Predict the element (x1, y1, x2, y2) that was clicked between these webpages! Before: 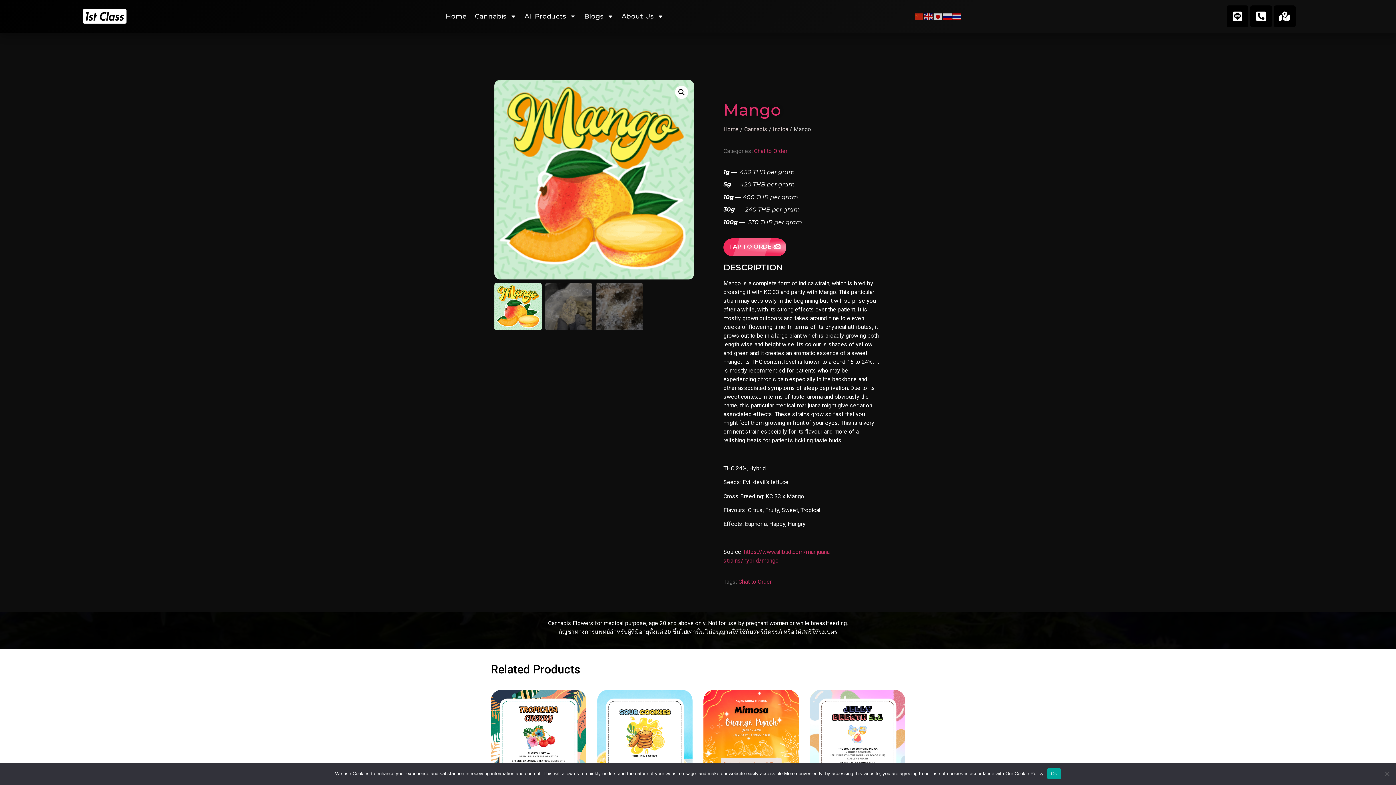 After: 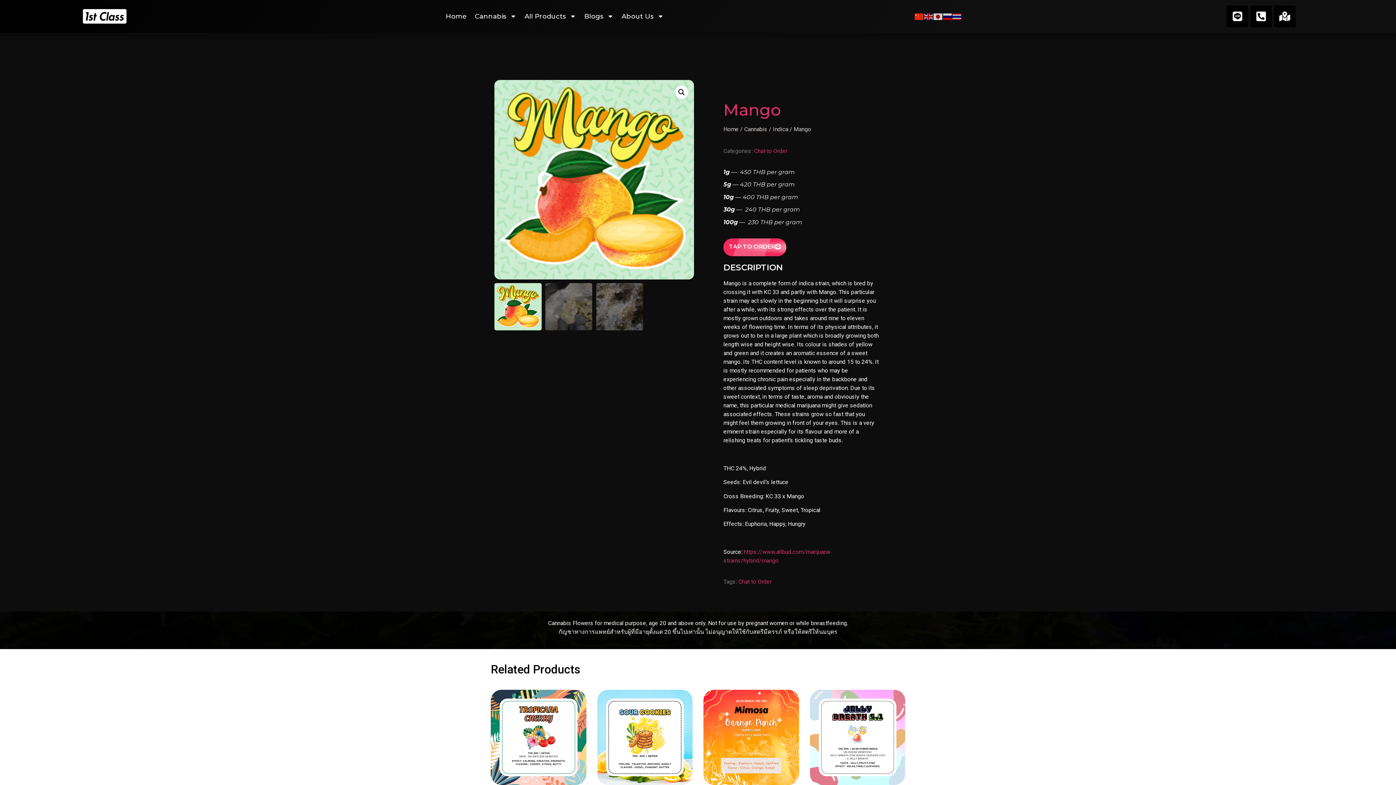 Action: bbox: (914, 12, 924, 19)